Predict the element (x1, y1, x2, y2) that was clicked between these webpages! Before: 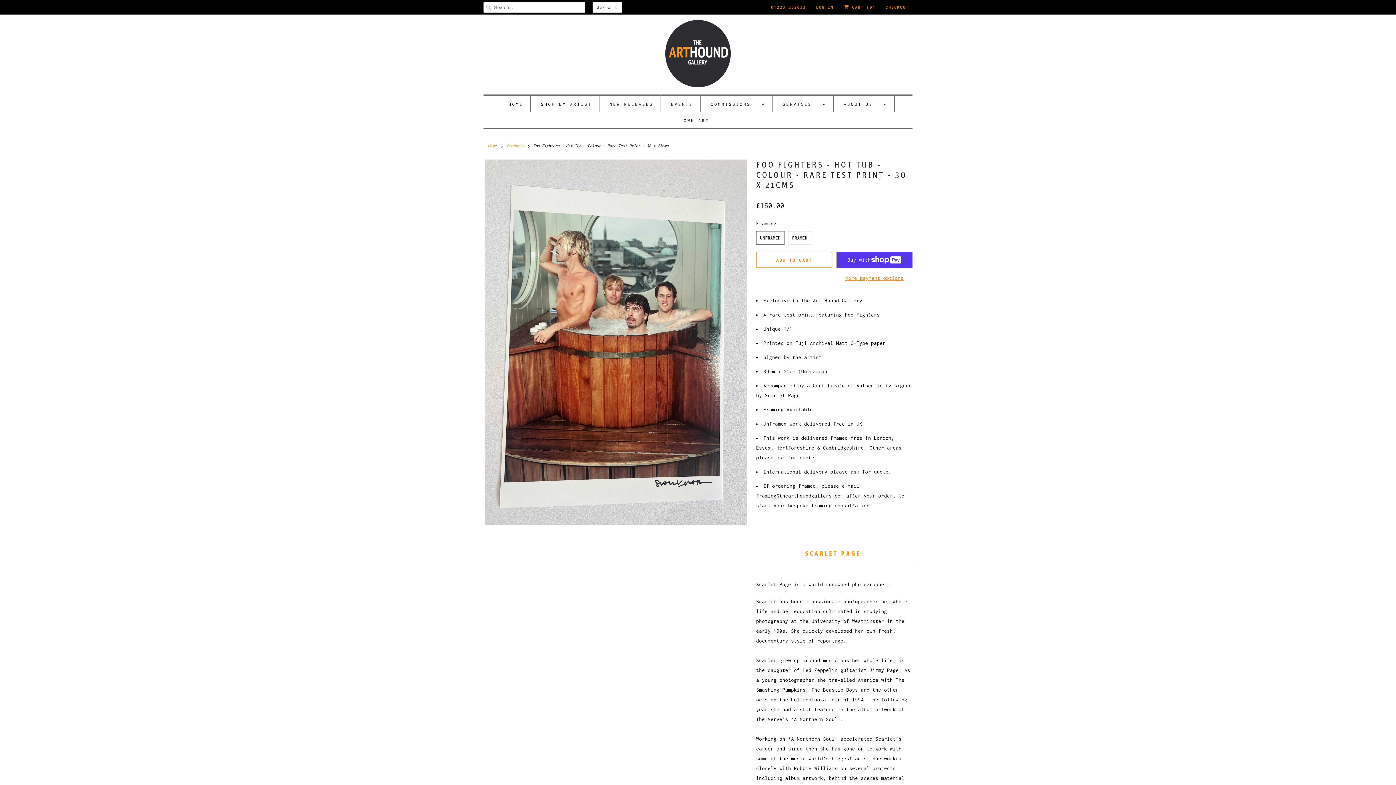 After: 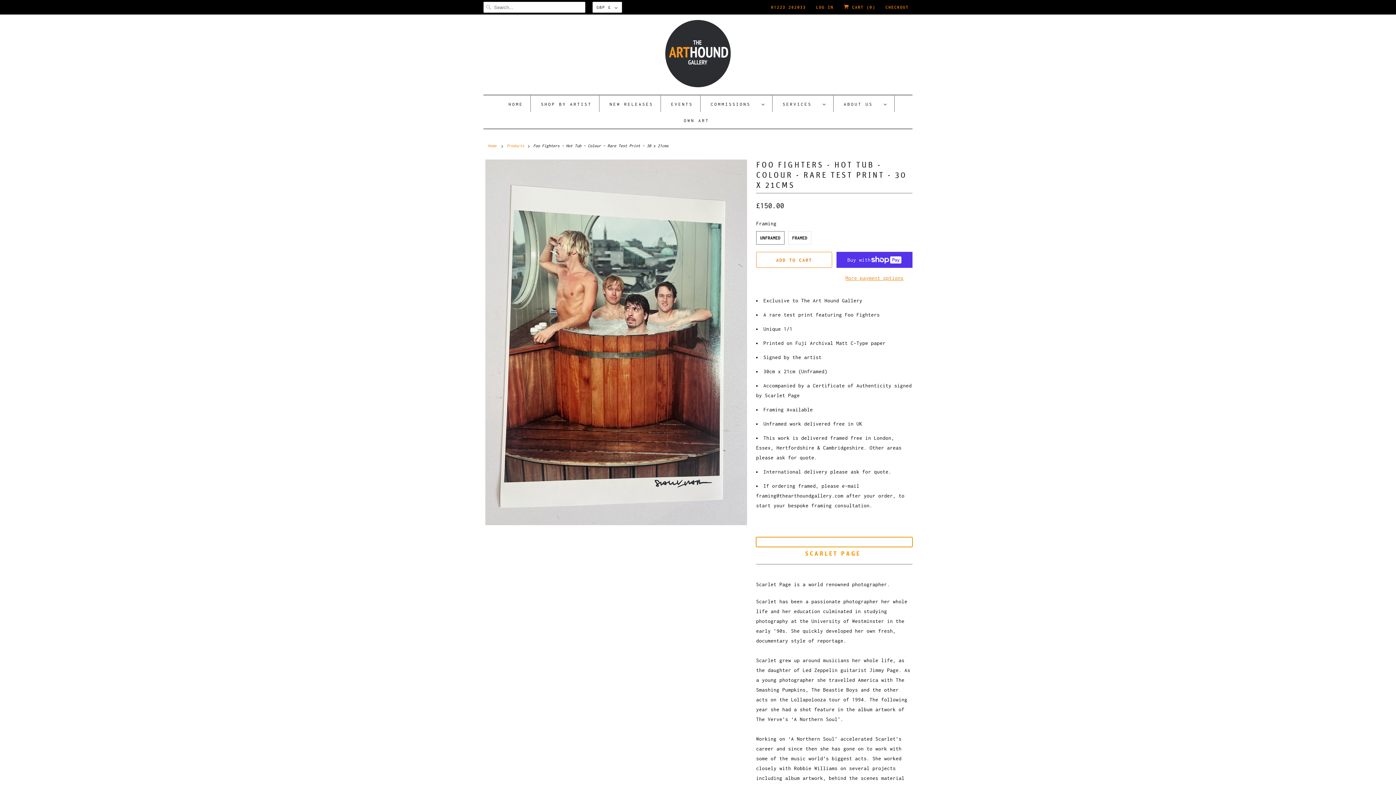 Action: bbox: (756, 537, 912, 547) label: menu